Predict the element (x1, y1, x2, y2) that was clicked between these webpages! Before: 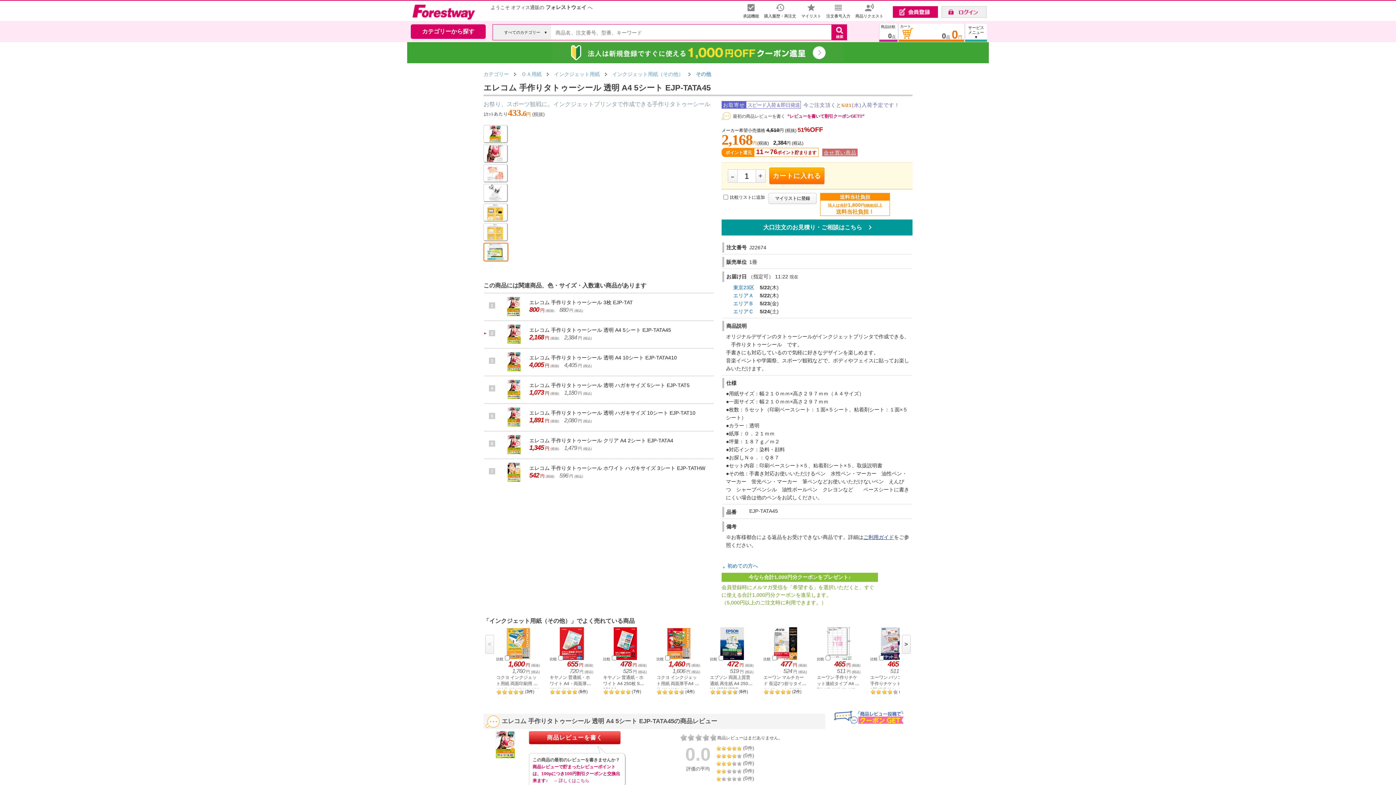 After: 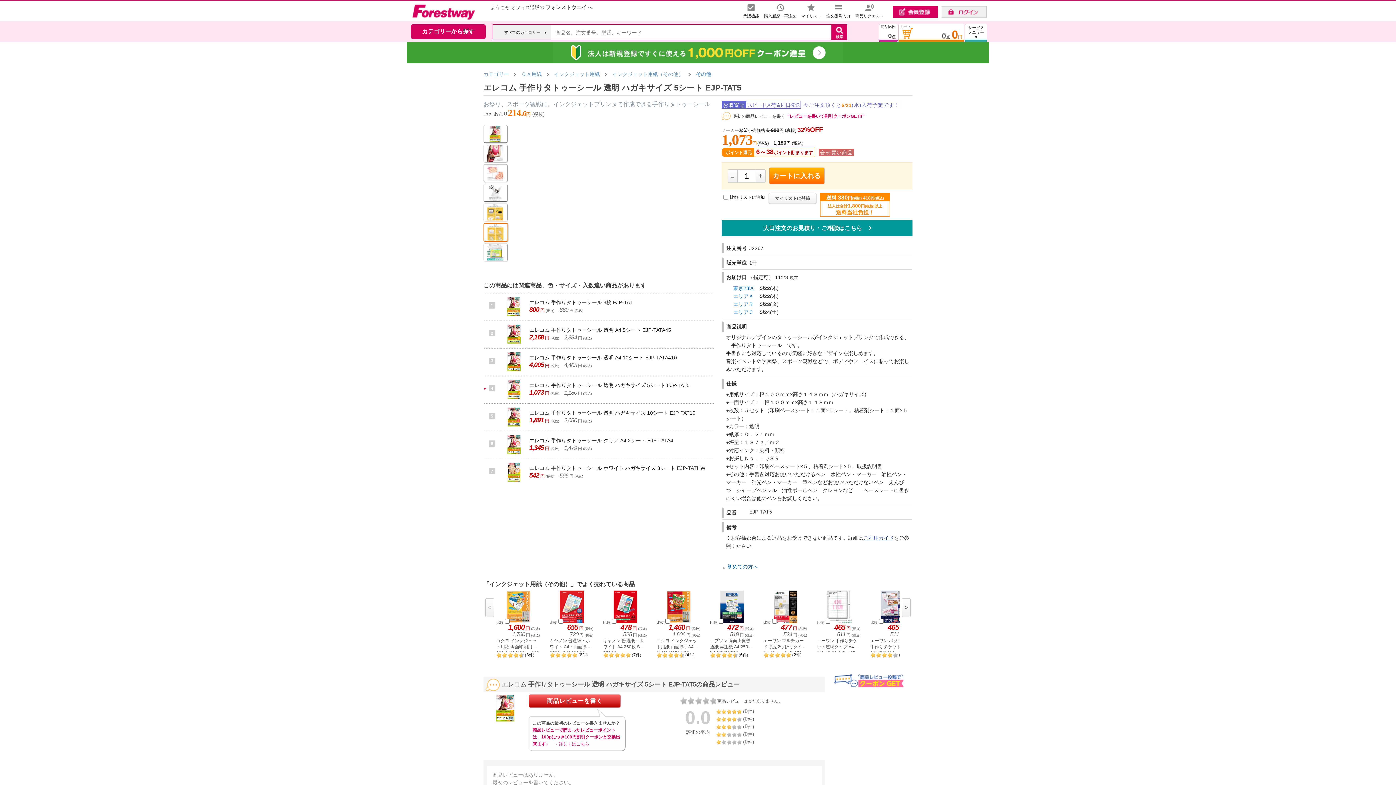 Action: bbox: (501, 394, 528, 399)